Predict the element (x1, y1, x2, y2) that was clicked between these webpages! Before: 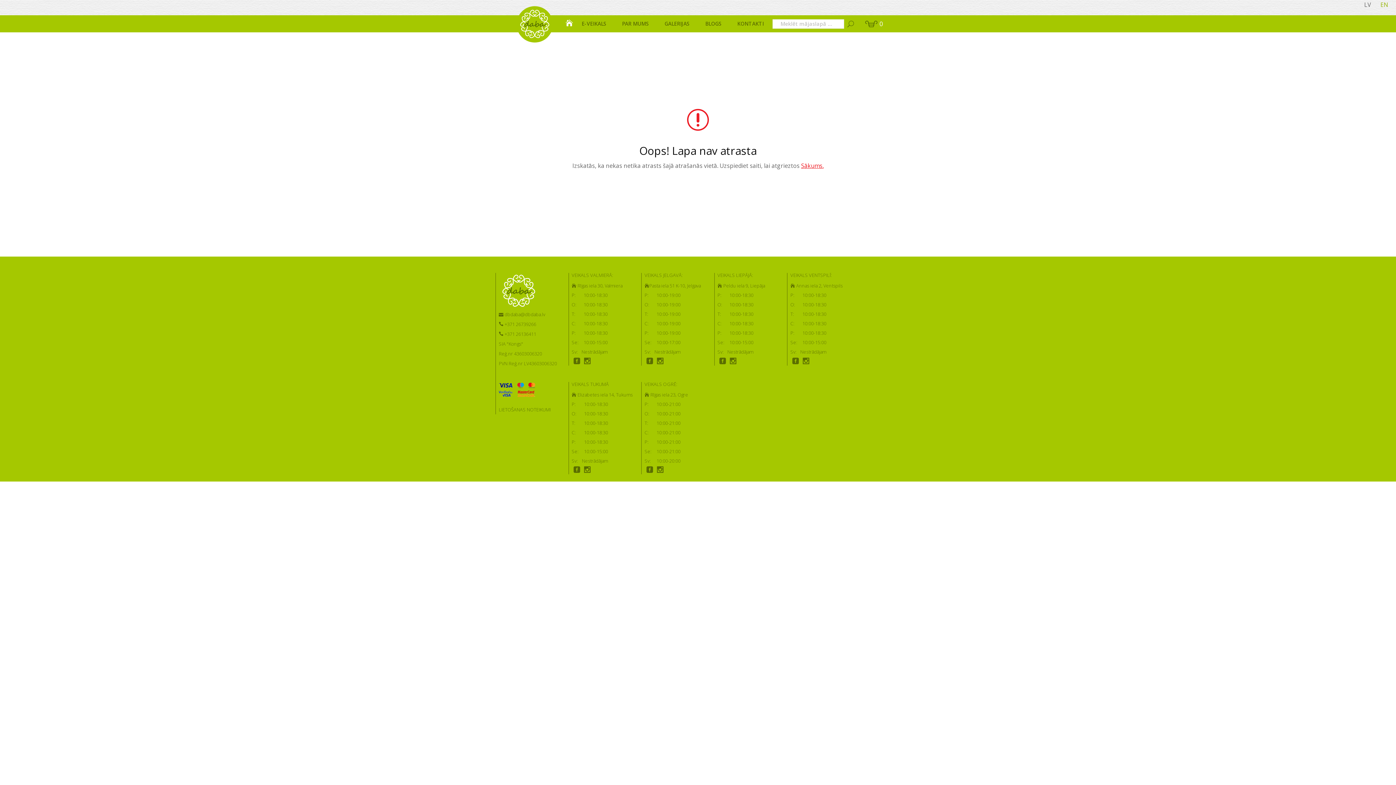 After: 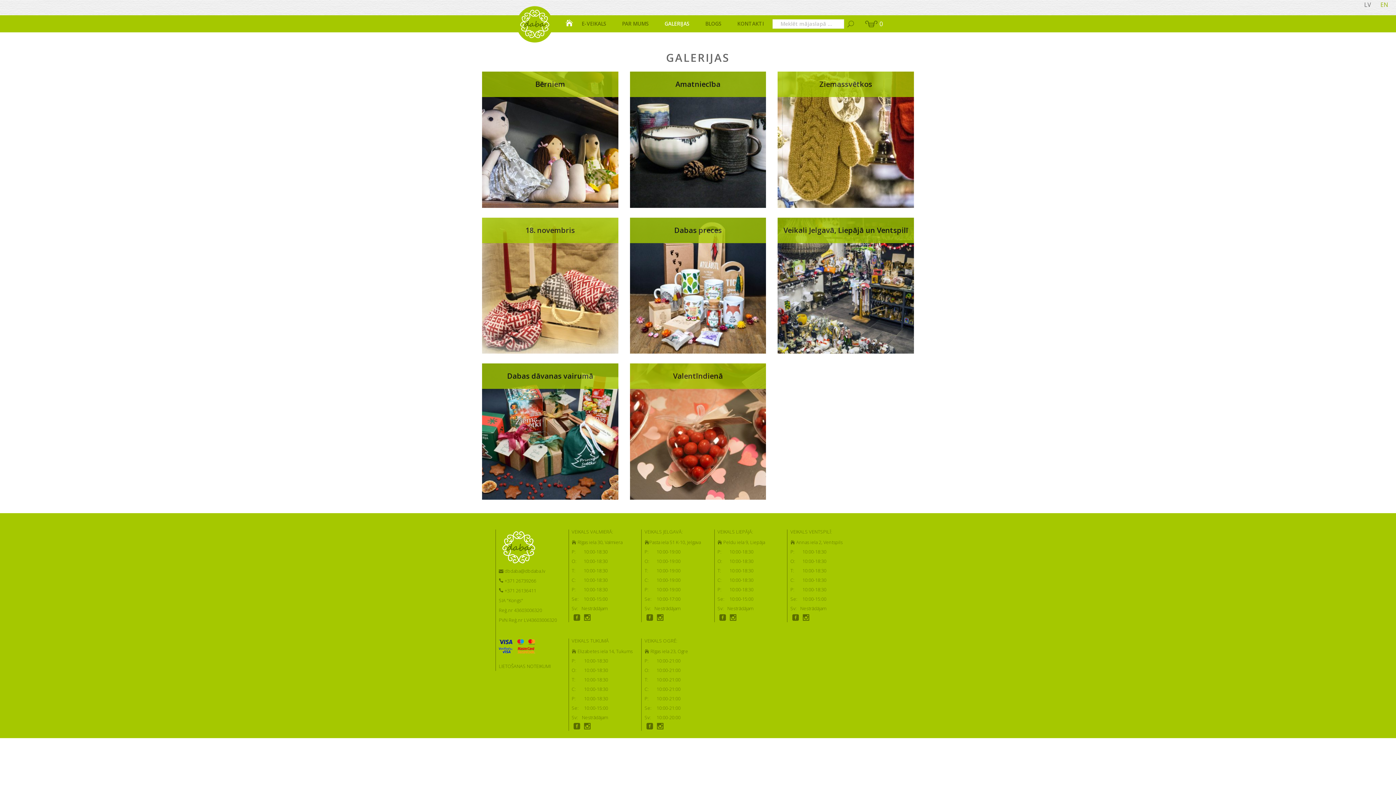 Action: bbox: (664, 20, 689, 27) label: GALERIJAS